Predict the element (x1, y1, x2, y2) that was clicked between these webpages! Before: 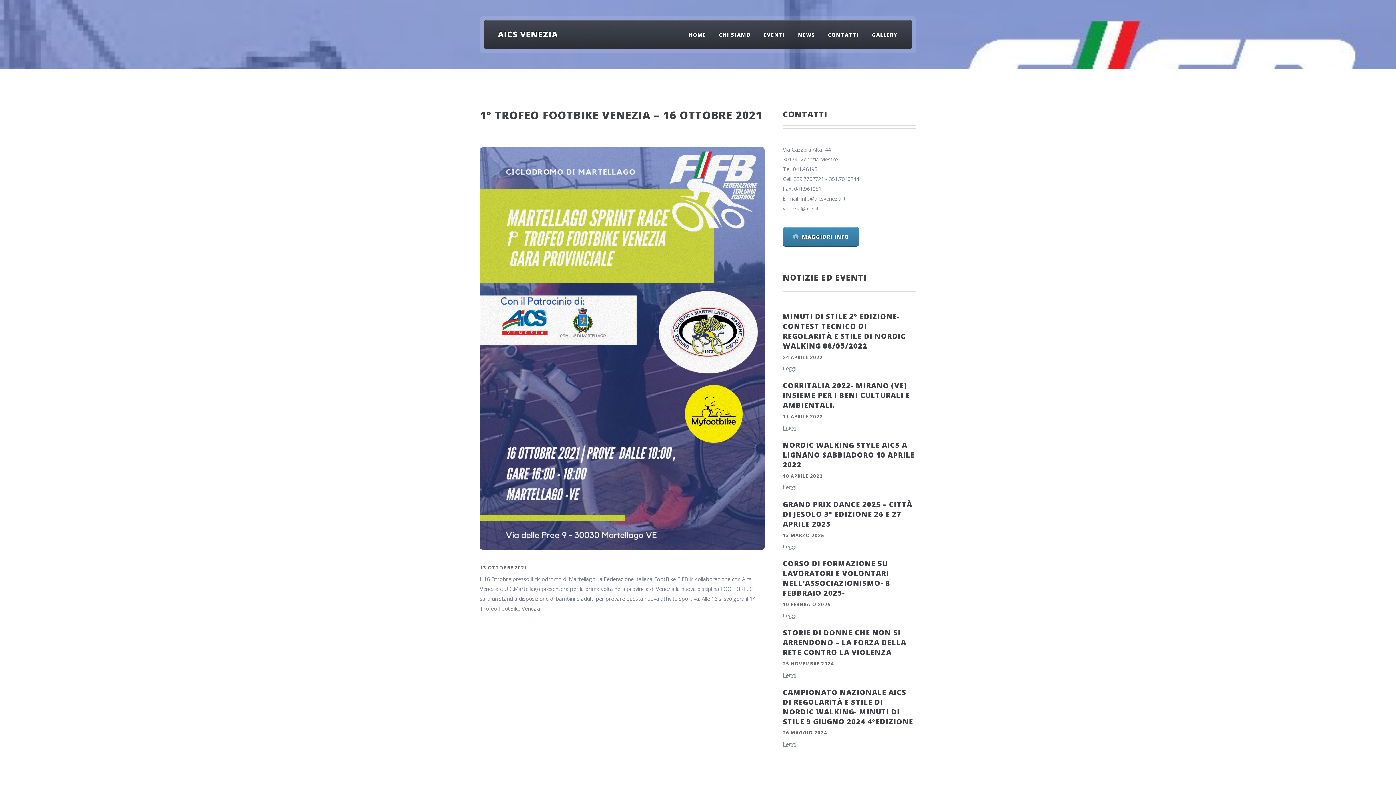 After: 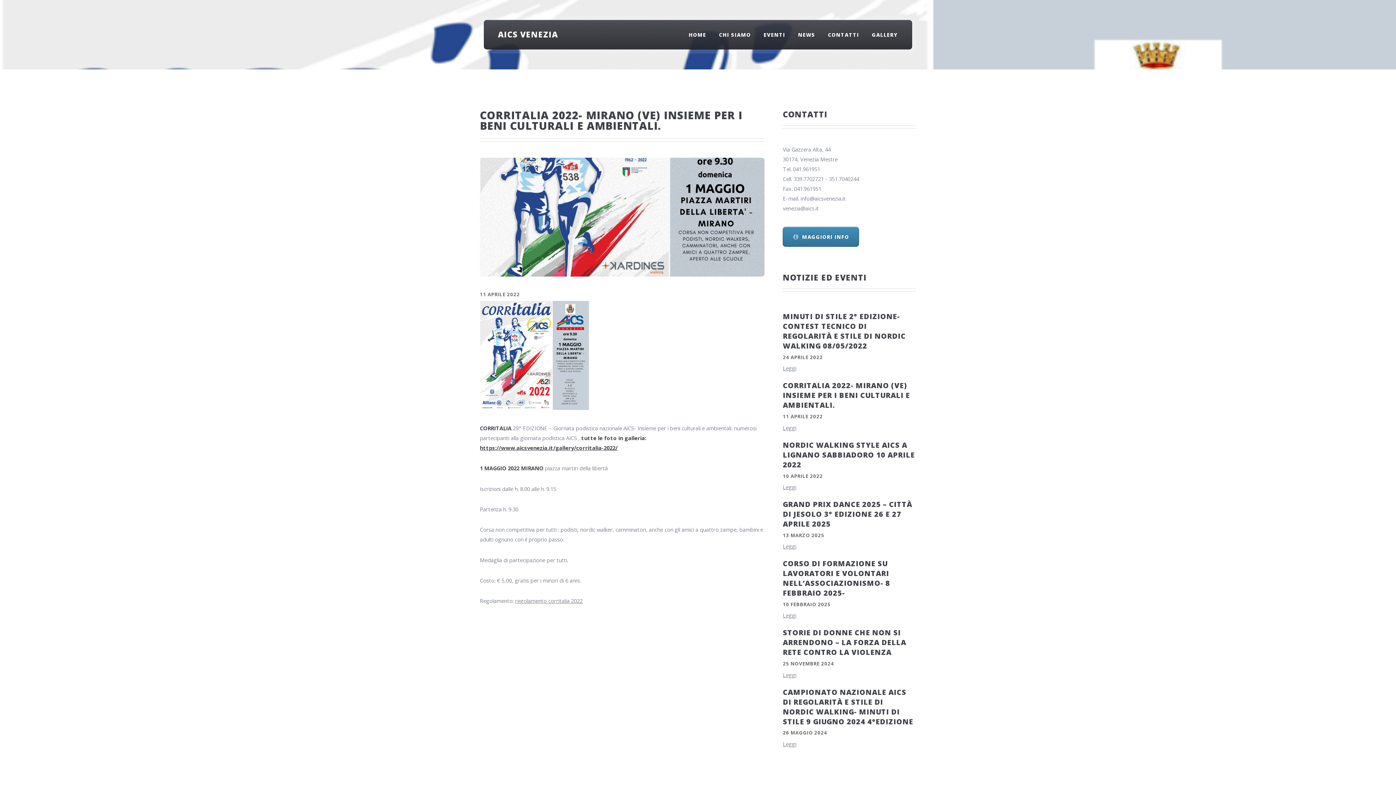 Action: label: Leggi bbox: (783, 424, 796, 431)